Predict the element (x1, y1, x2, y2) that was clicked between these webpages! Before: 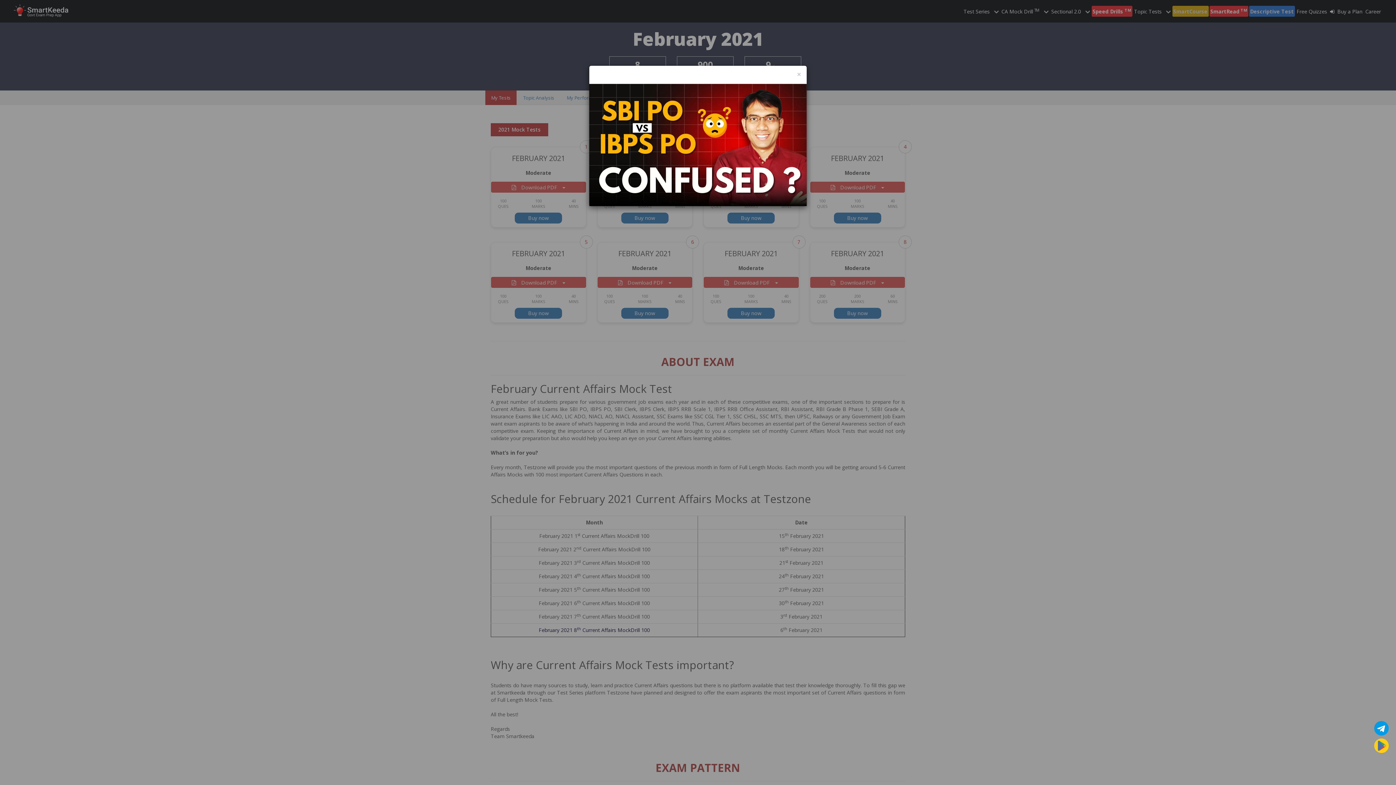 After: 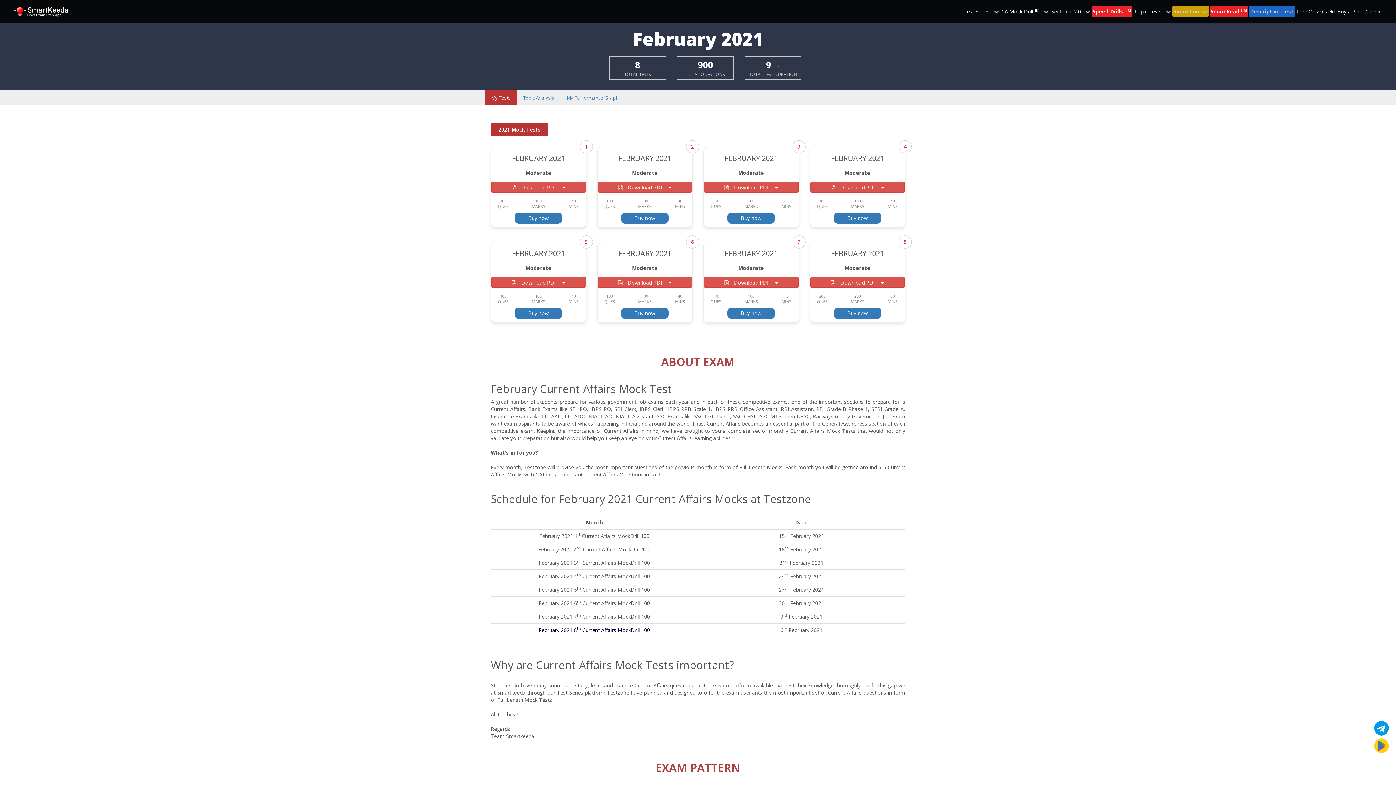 Action: bbox: (797, 70, 801, 78) label: Close